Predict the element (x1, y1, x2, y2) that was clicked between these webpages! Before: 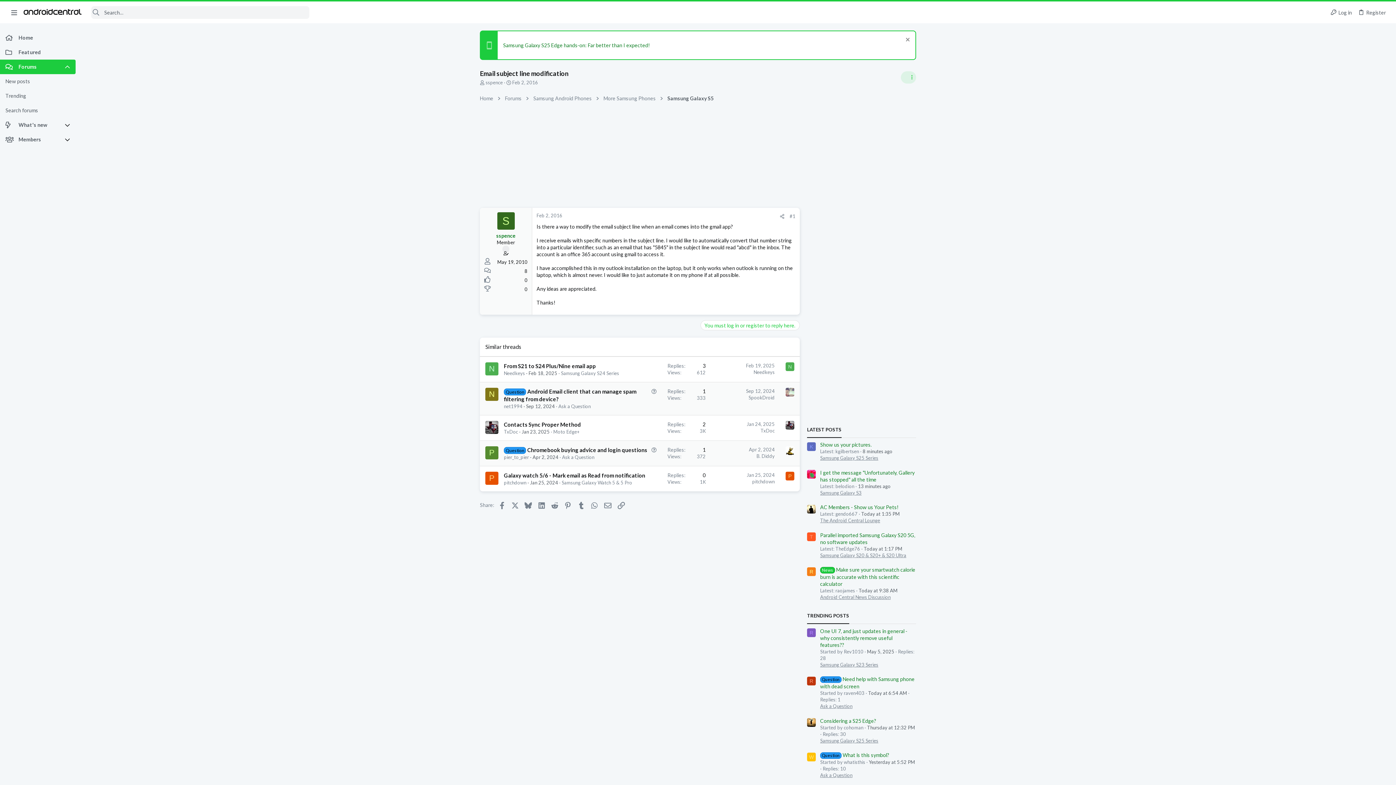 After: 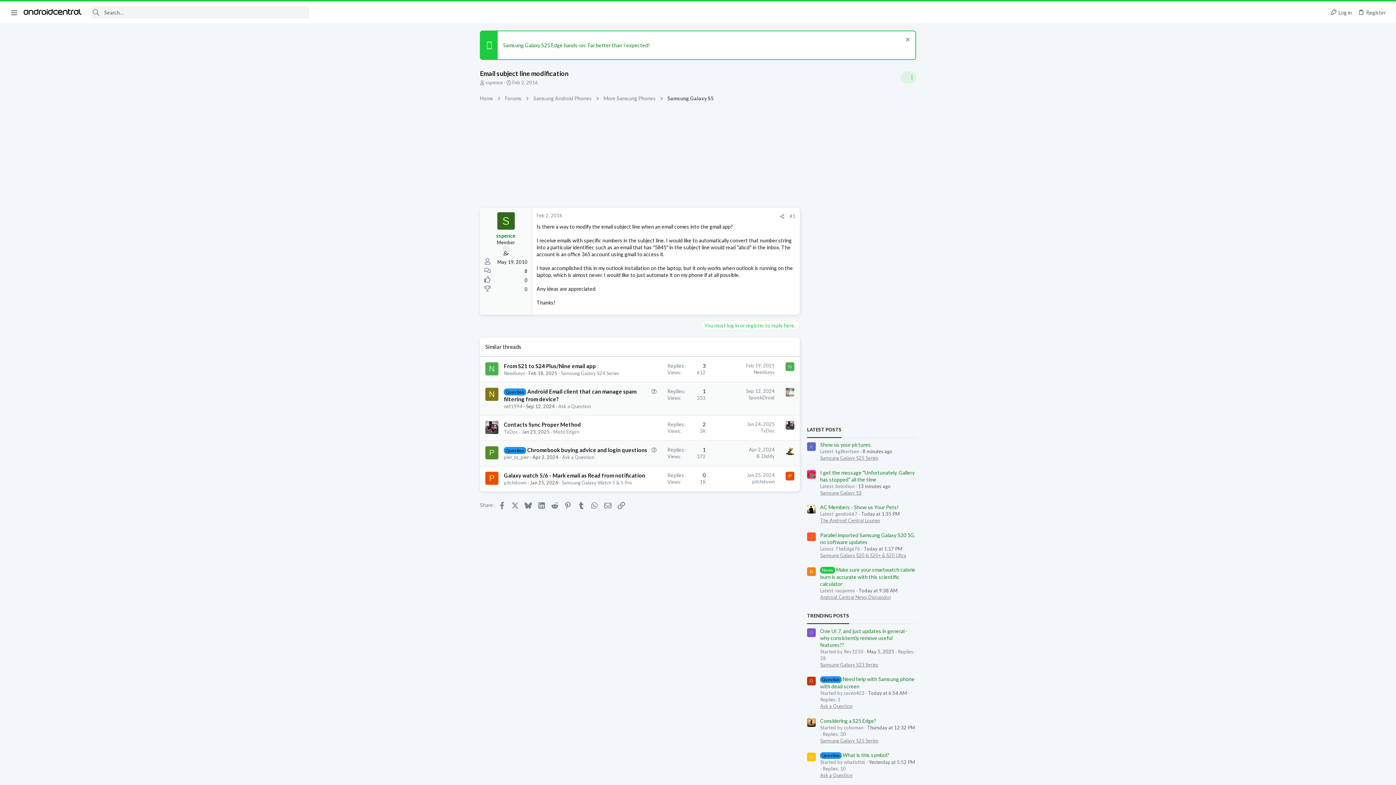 Action: label: Menu bbox: (7, 6, 21, 18)